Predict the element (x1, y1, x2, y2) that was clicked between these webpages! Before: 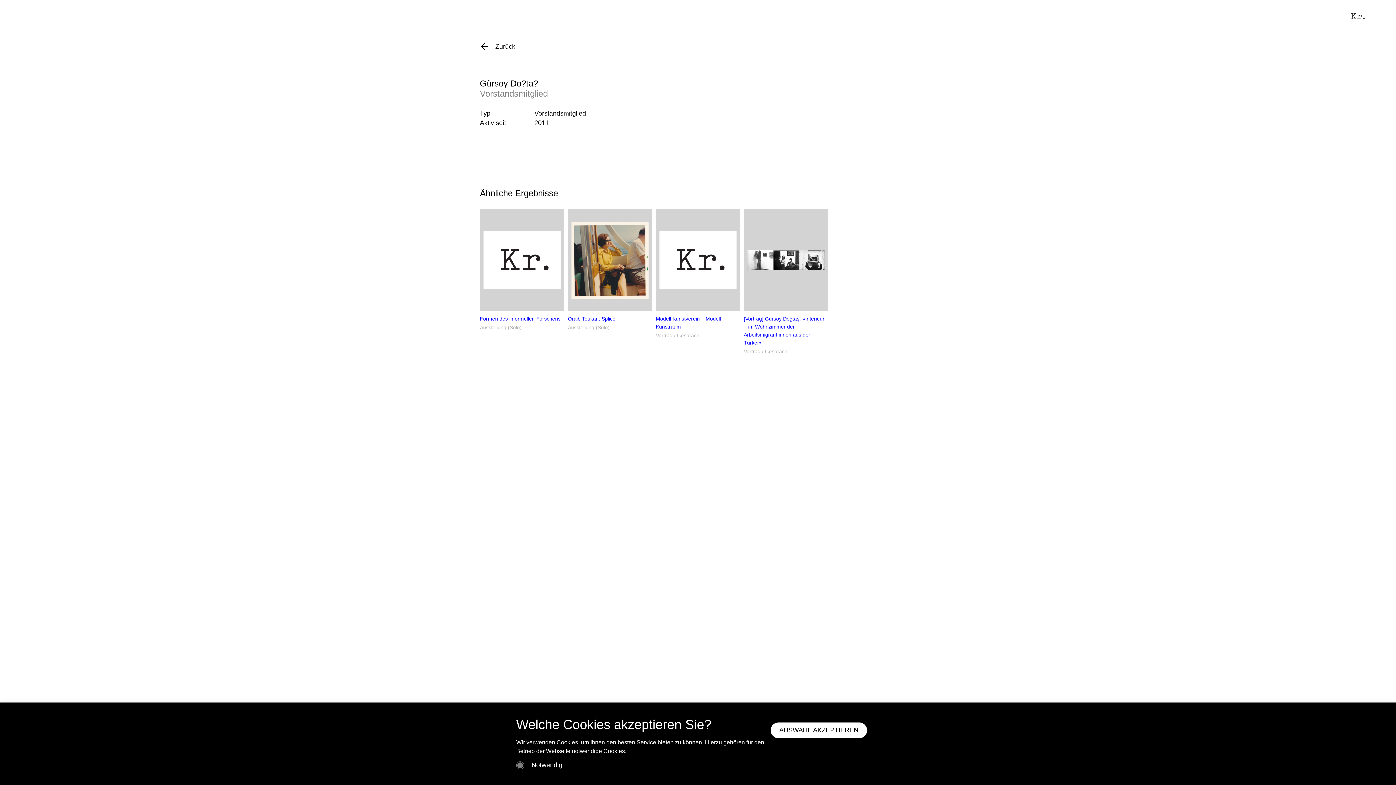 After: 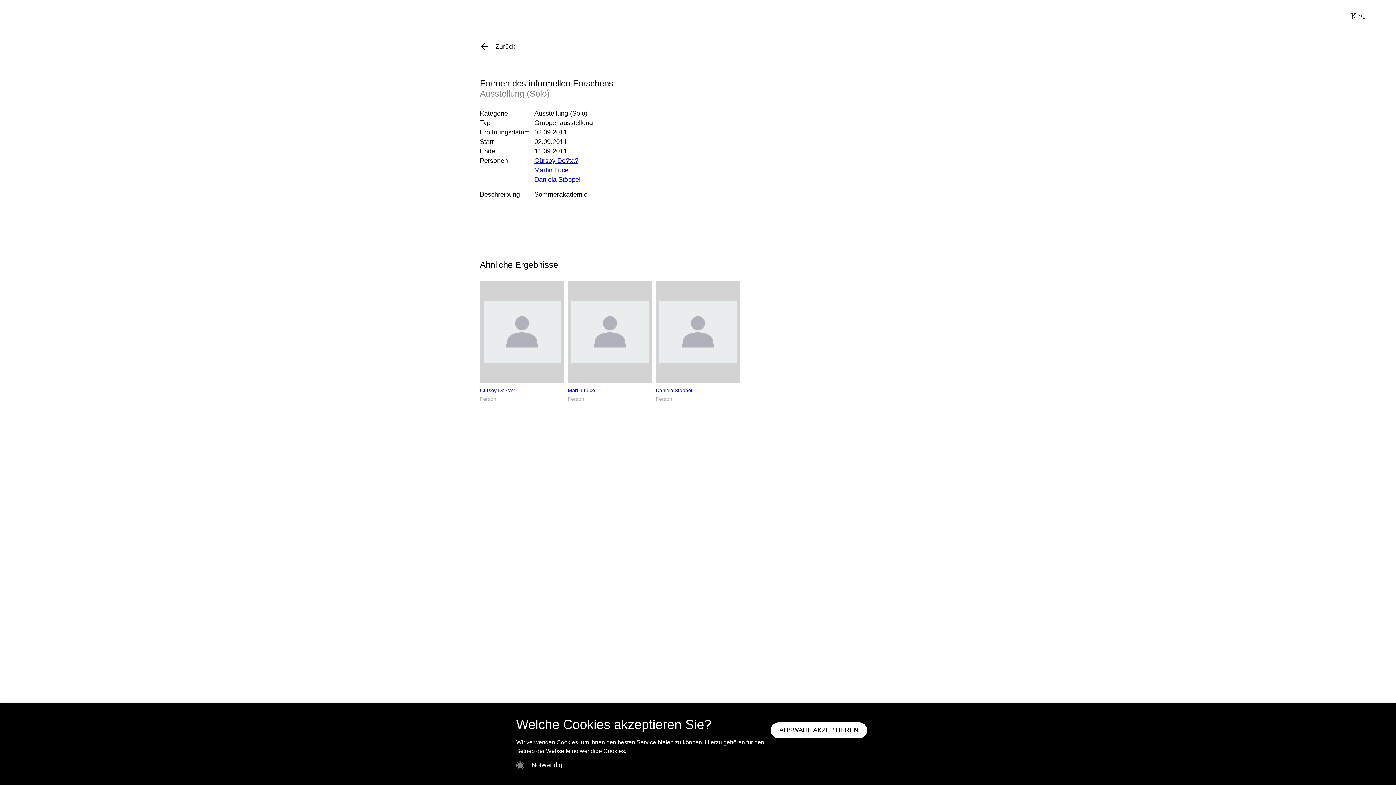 Action: label: Formen des informellen Forschens
Ausstellung (Solo) bbox: (480, 209, 564, 344)